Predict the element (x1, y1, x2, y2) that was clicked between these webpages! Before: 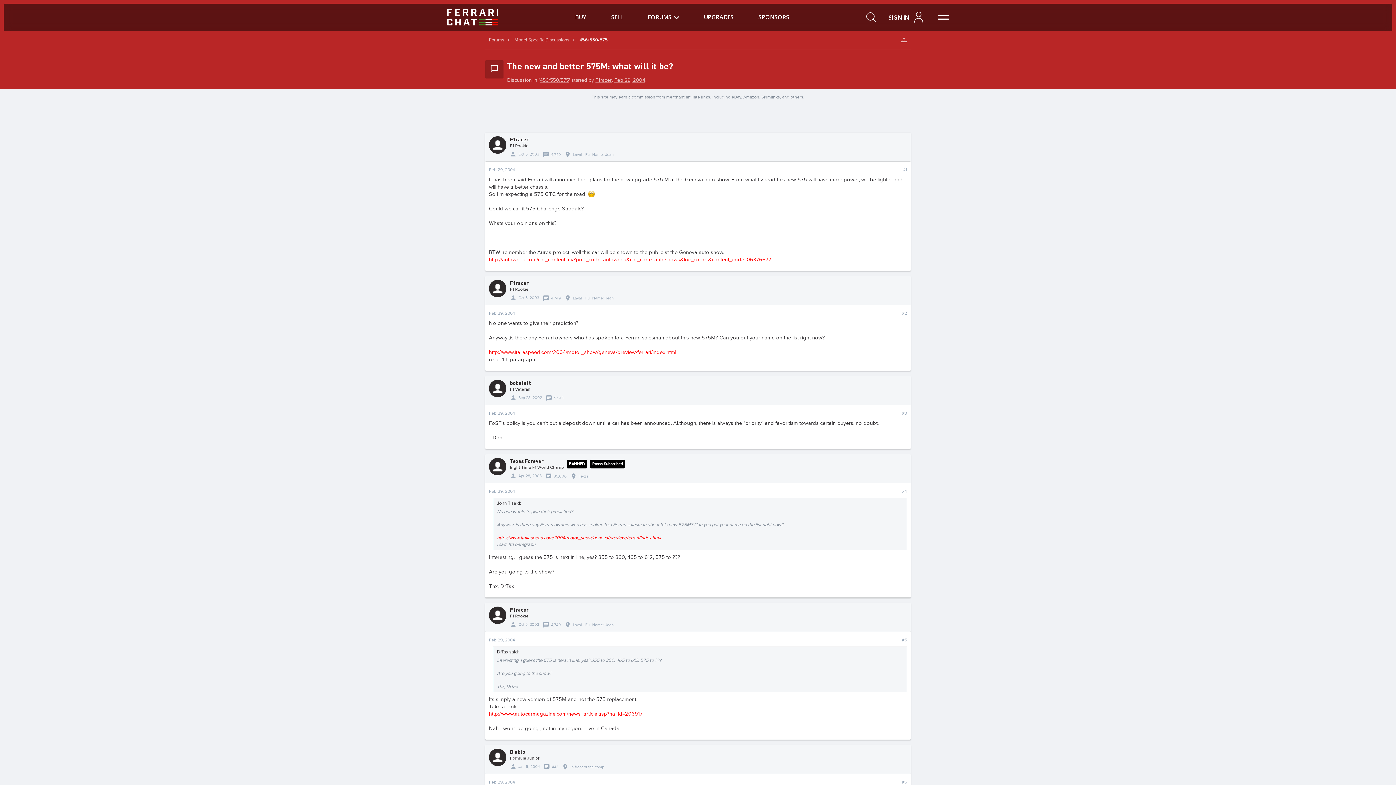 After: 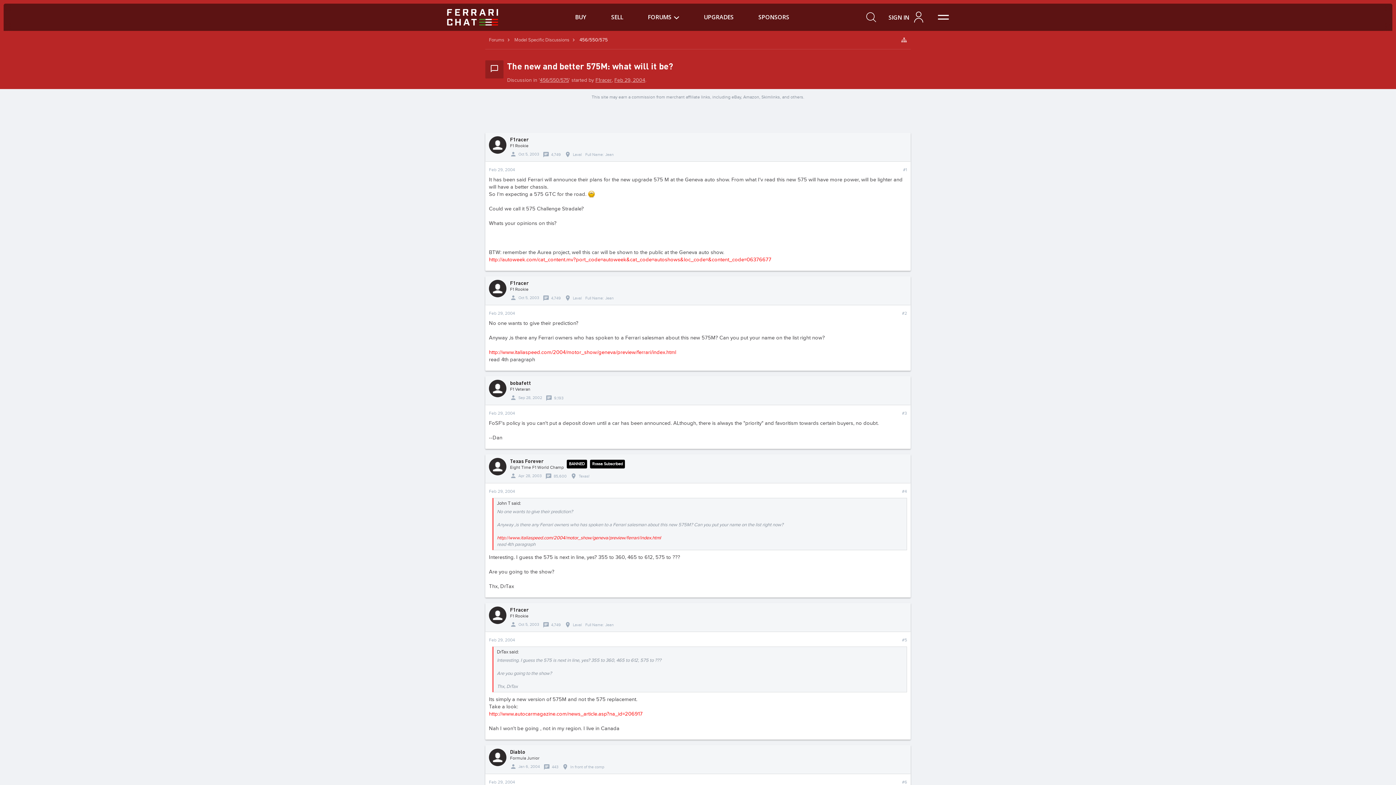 Action: label: Feb 29, 2004 bbox: (614, 77, 645, 83)